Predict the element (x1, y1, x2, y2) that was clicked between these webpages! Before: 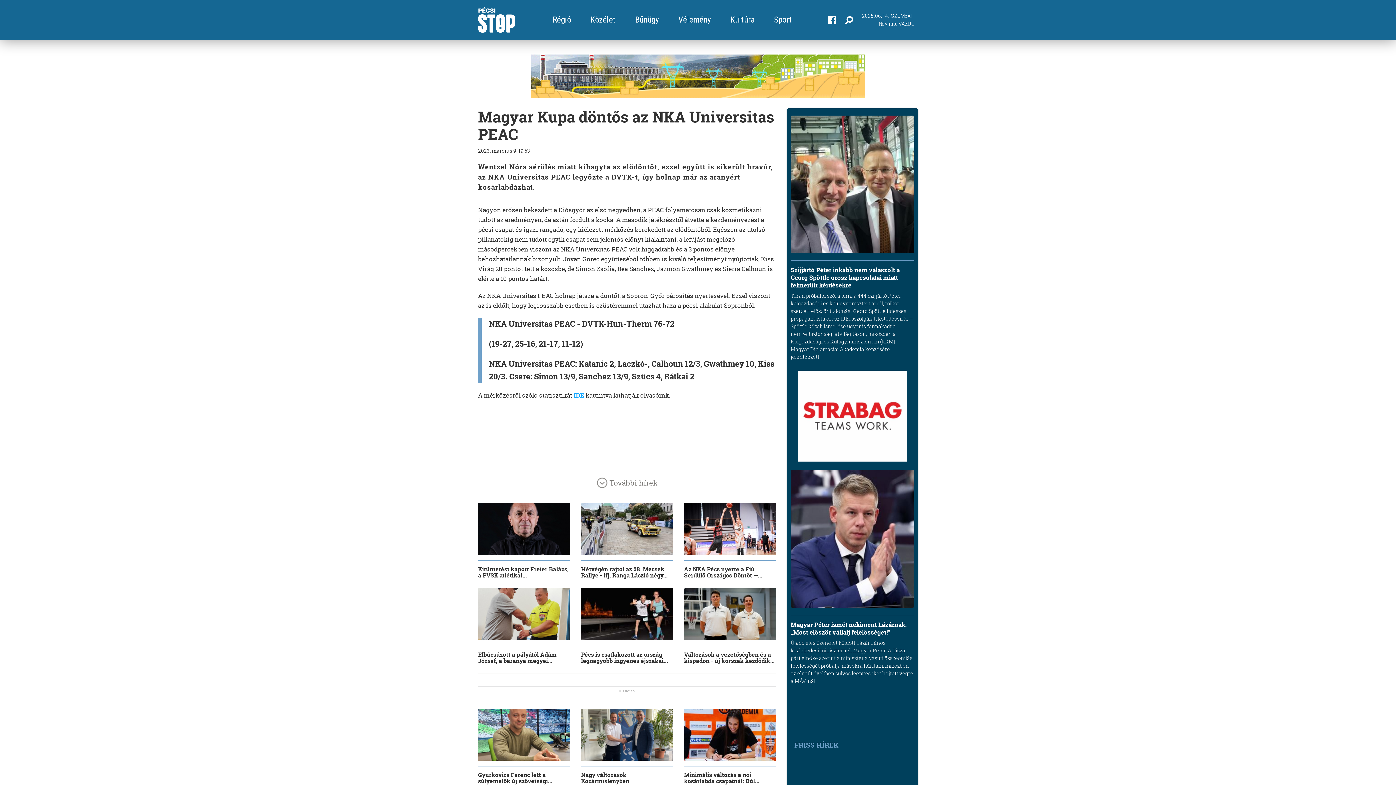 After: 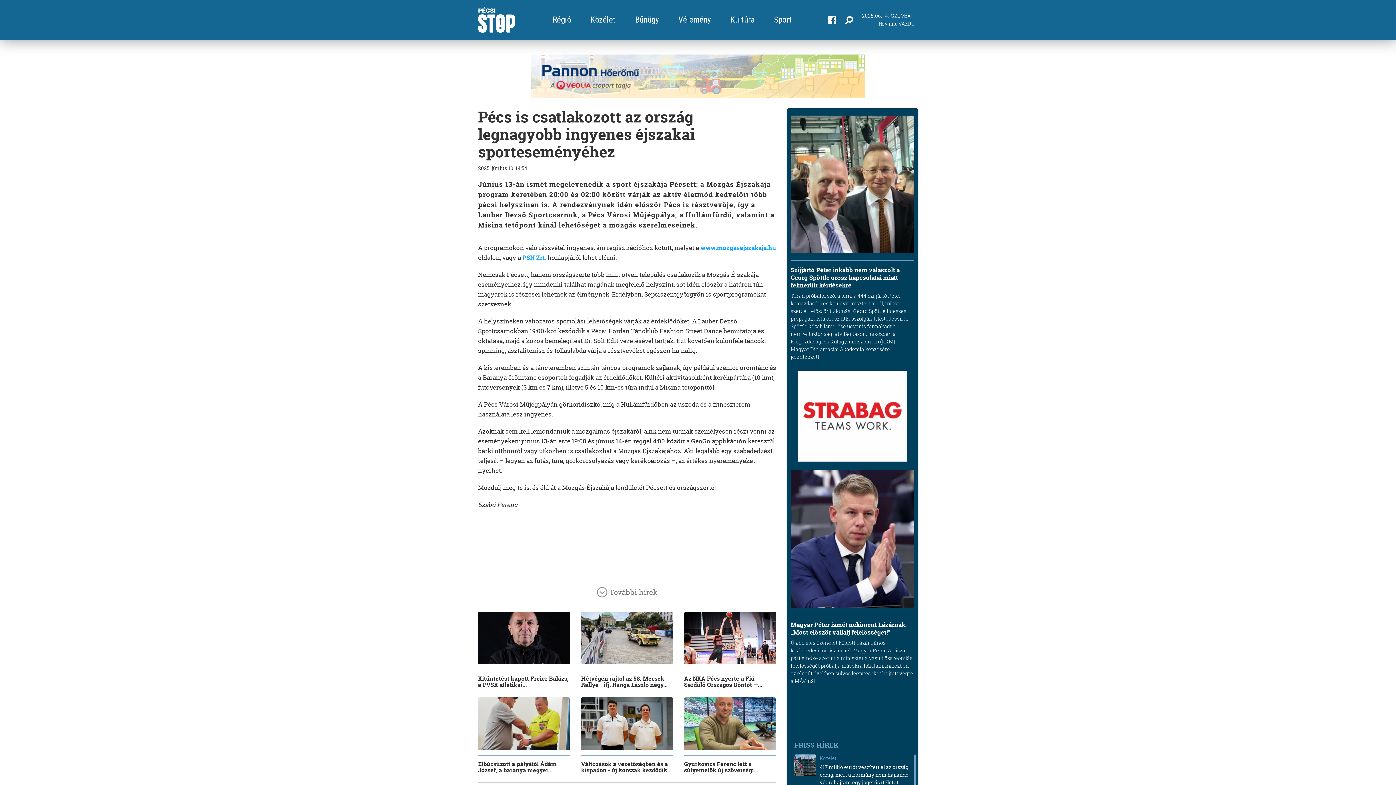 Action: bbox: (581, 588, 673, 673) label: Pécs is csatlakozott az ország legnagyobb ingyenes éjszakai...